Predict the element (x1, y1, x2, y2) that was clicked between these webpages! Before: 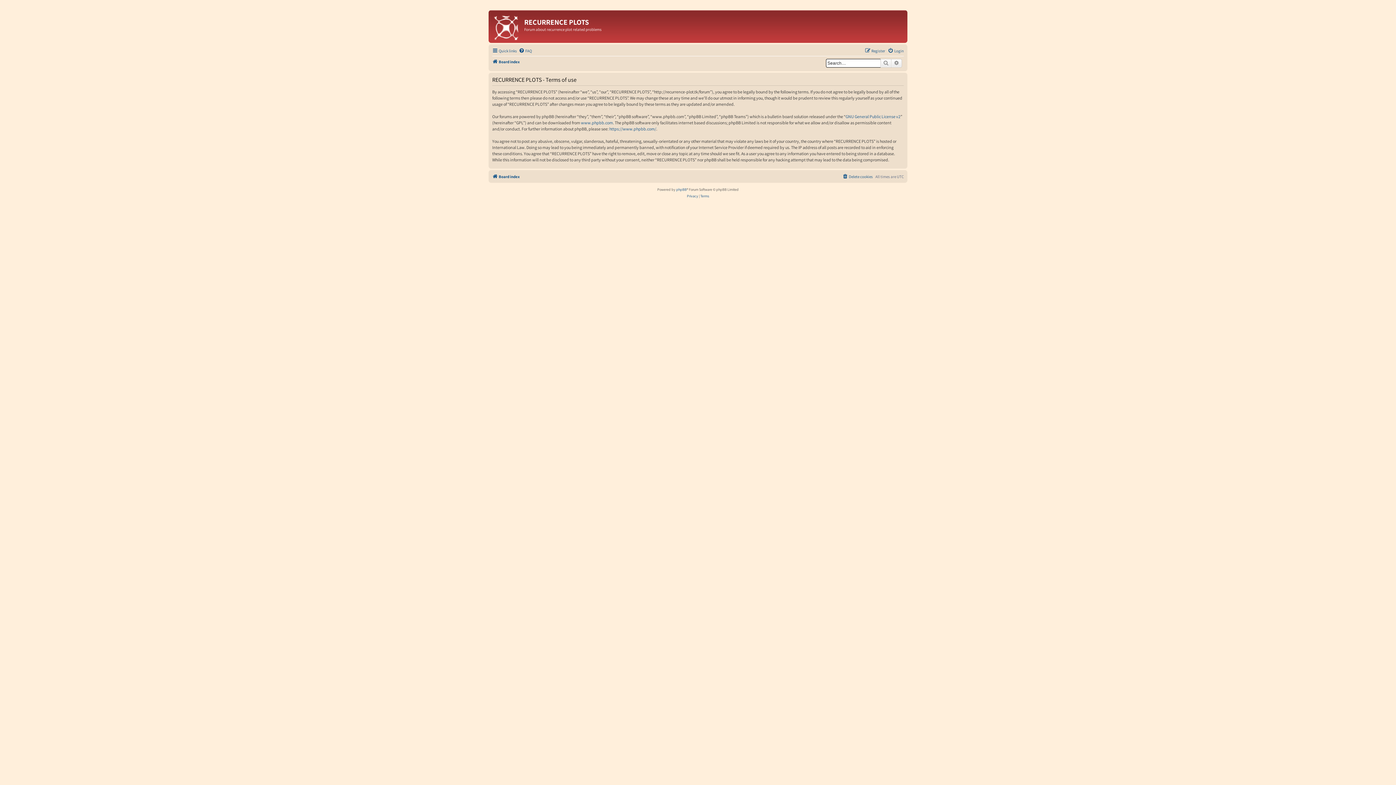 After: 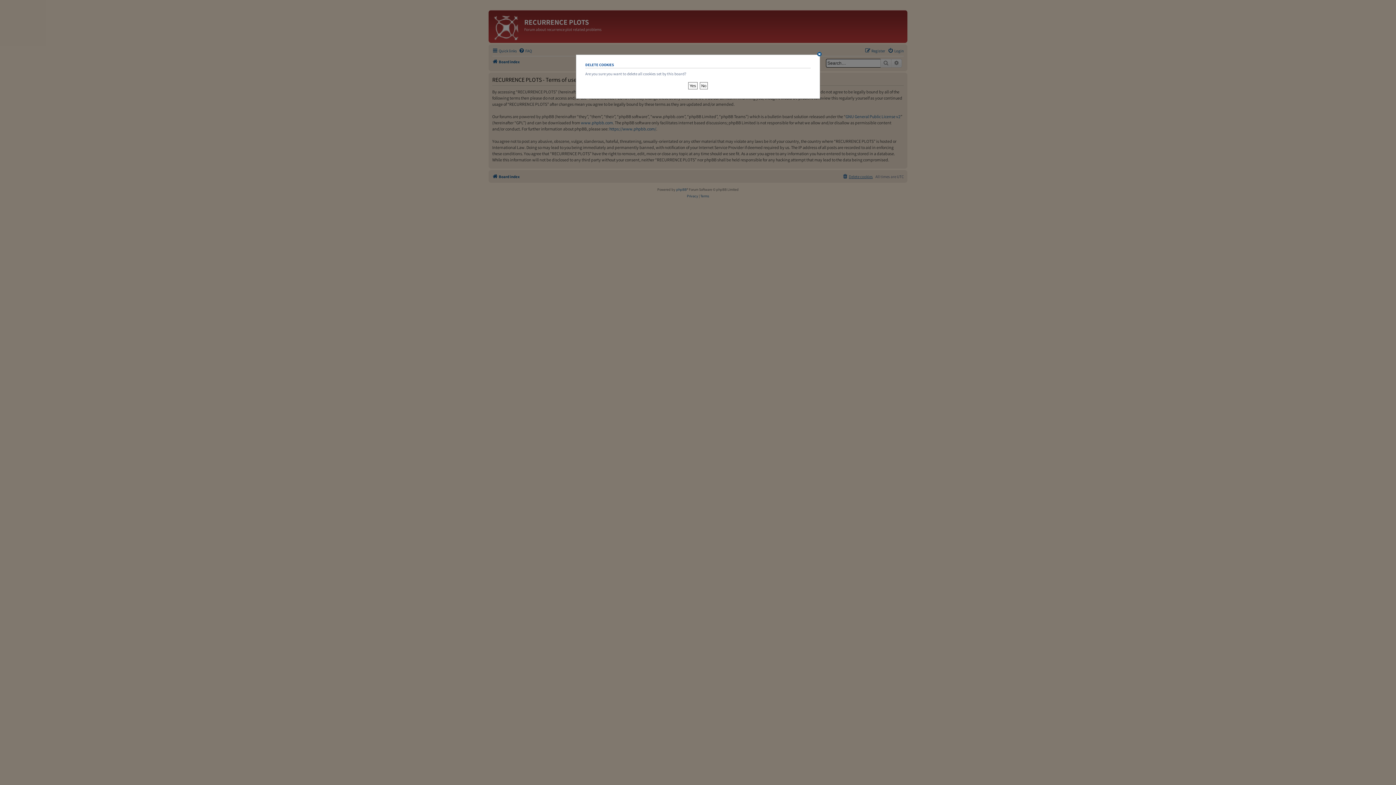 Action: bbox: (842, 172, 873, 181) label: Delete cookies